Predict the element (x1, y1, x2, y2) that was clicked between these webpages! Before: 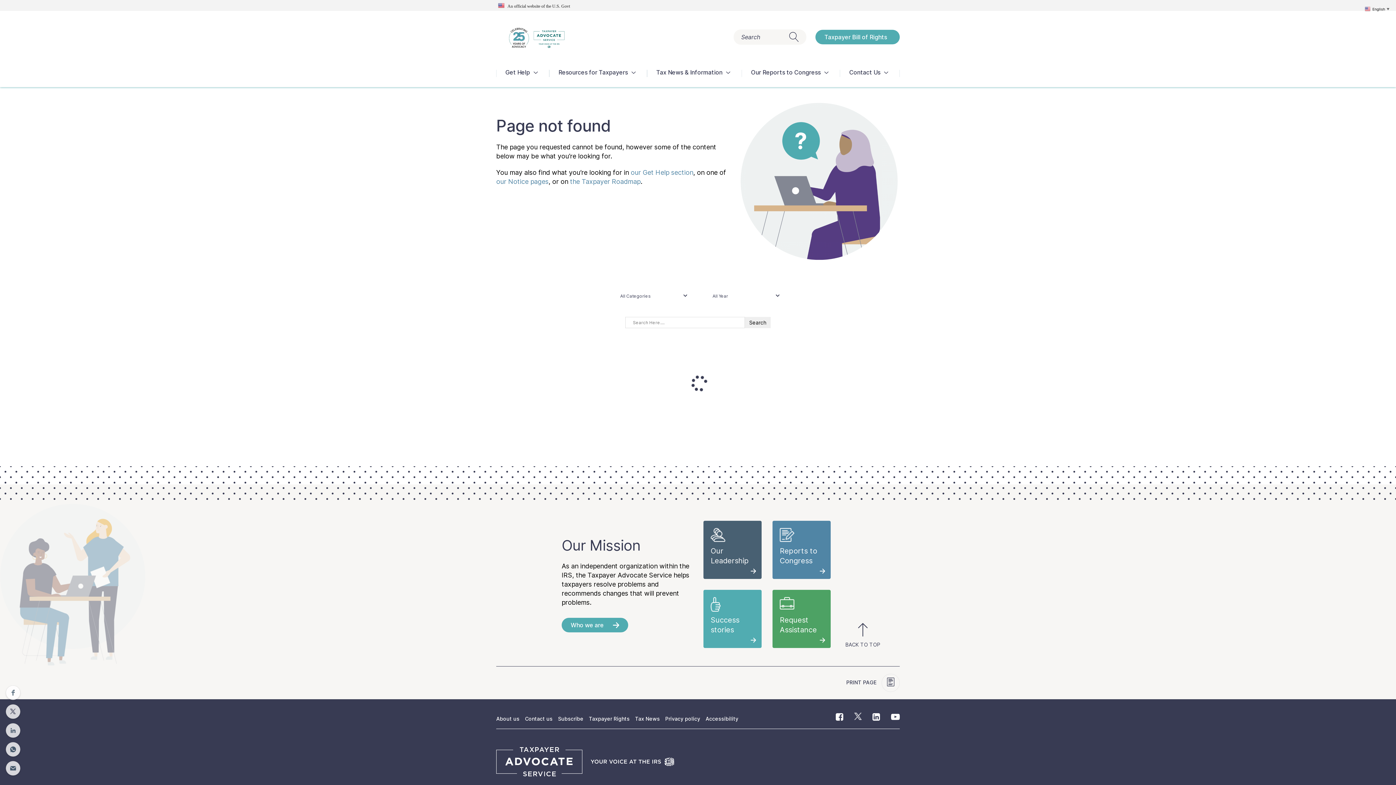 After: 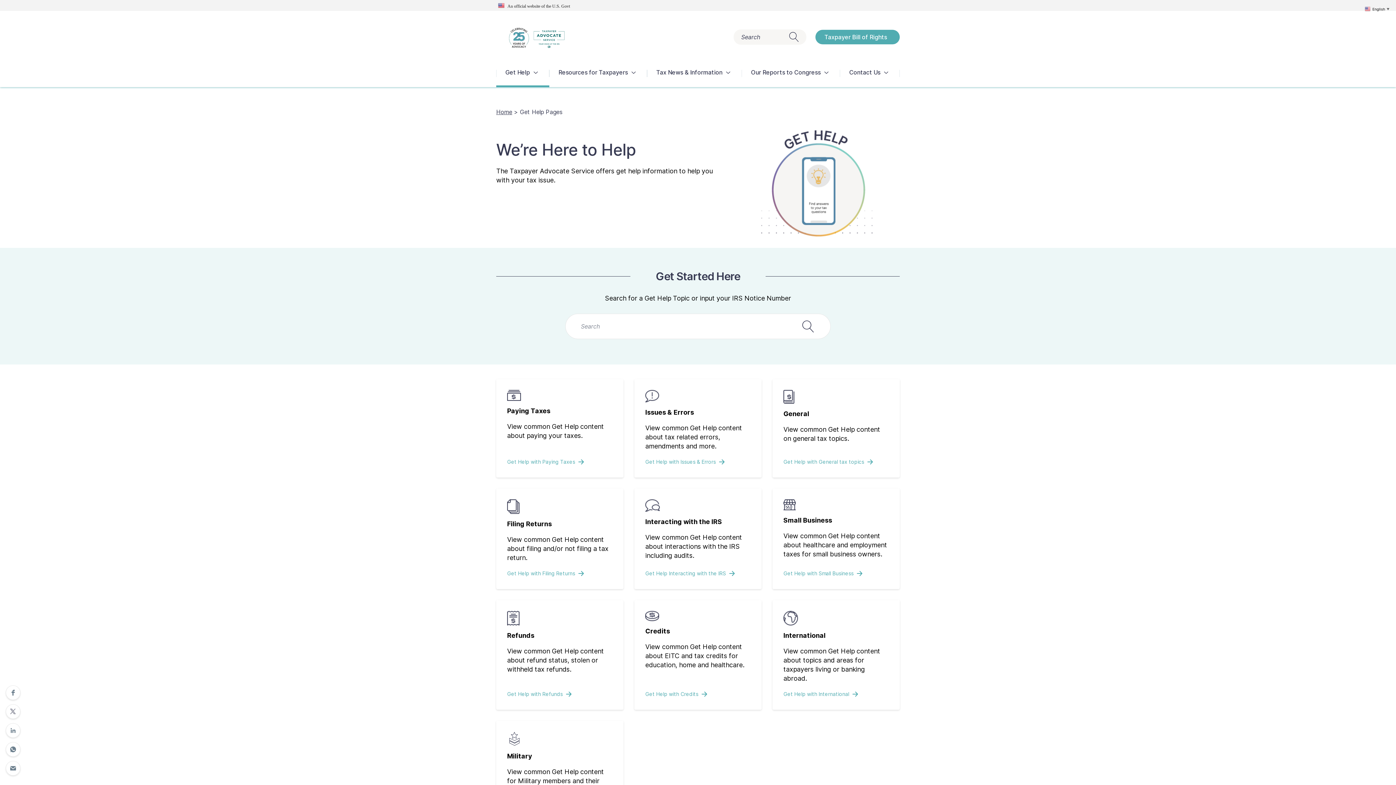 Action: label: our Get Help section bbox: (630, 168, 693, 176)